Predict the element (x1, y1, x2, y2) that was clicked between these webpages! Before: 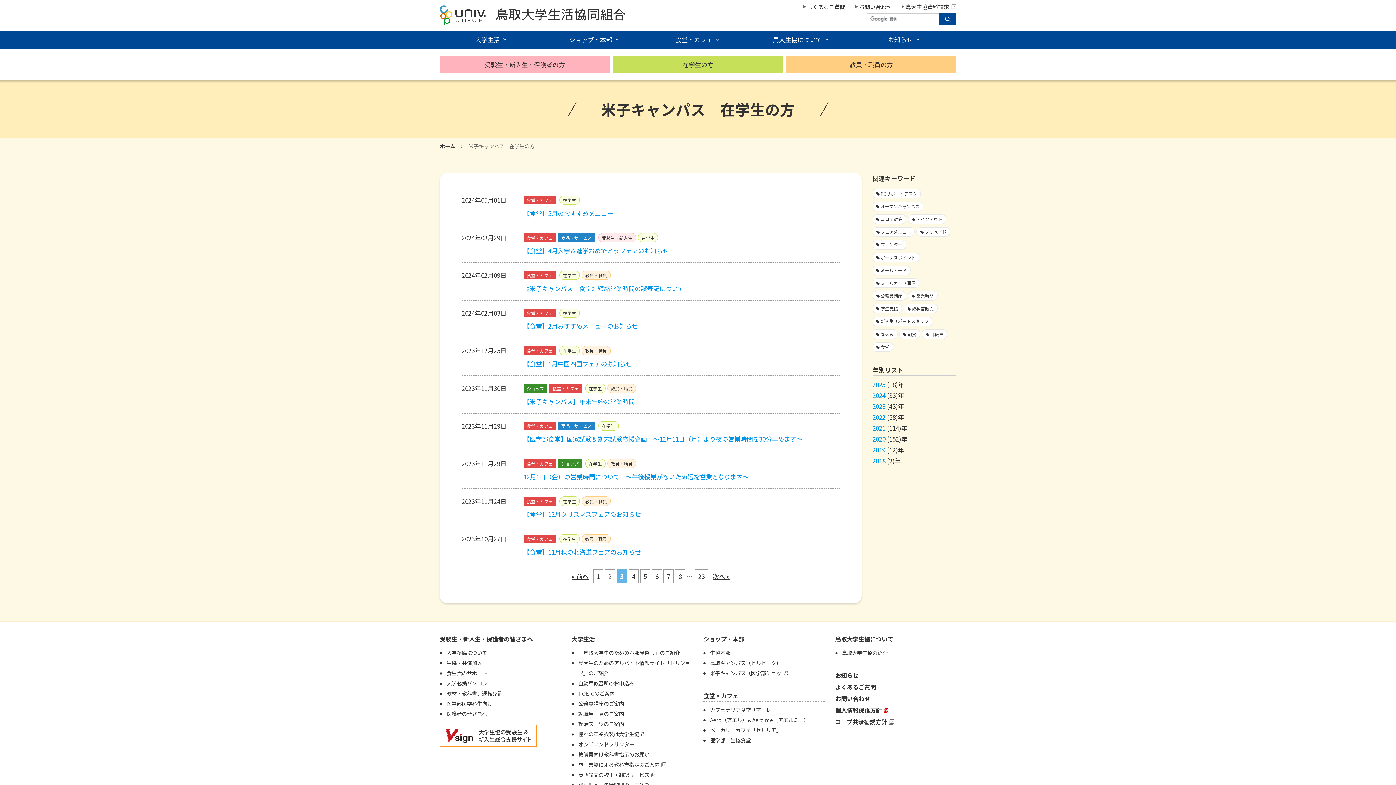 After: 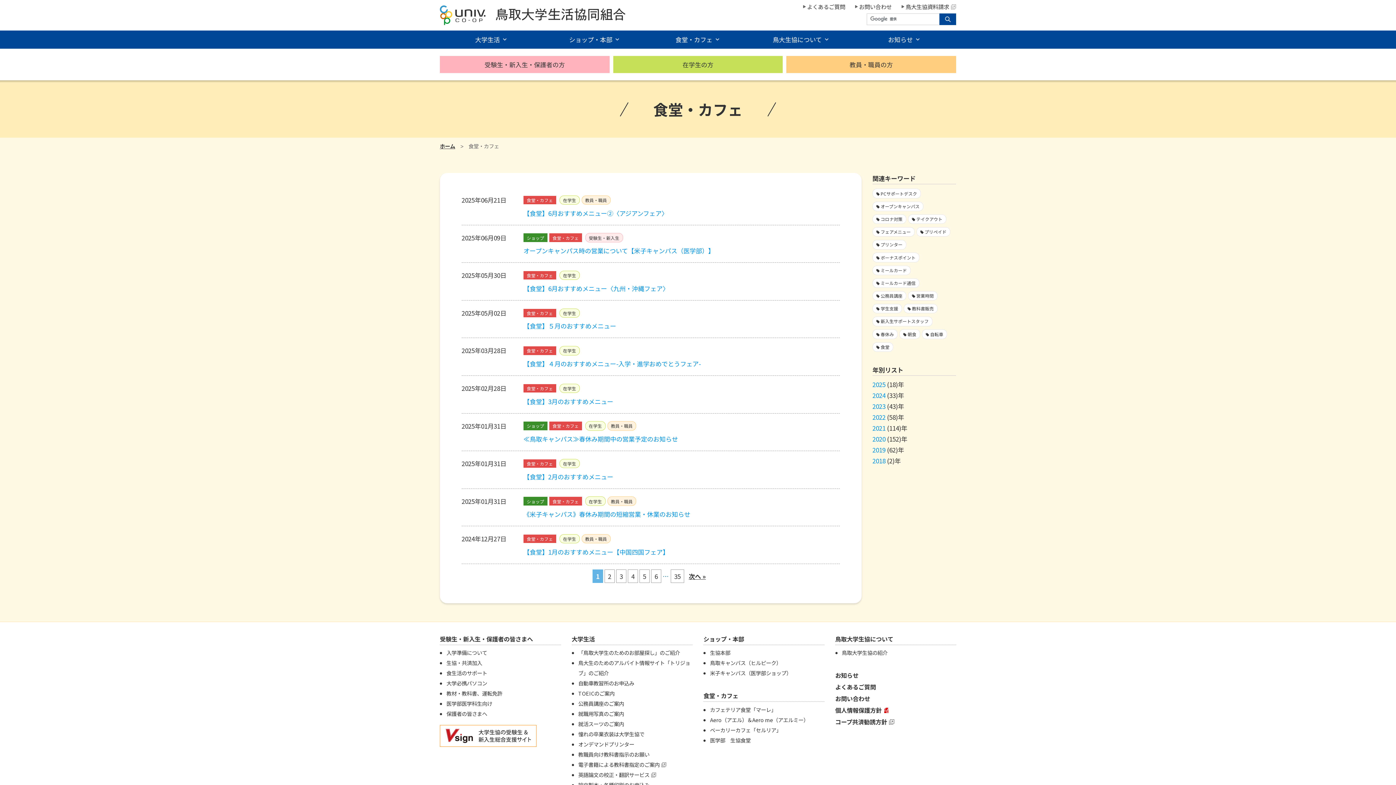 Action: bbox: (523, 194, 556, 203) label: 食堂・カフェ